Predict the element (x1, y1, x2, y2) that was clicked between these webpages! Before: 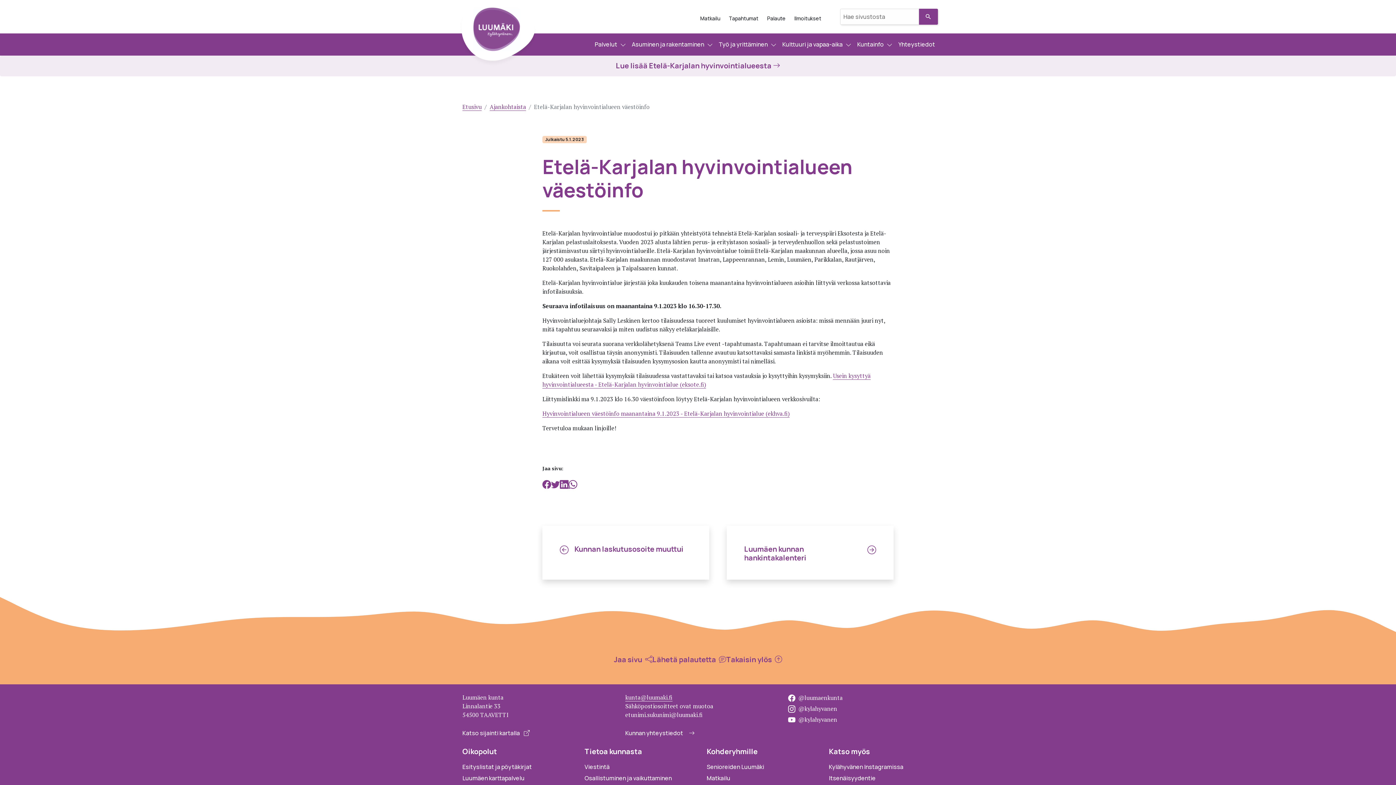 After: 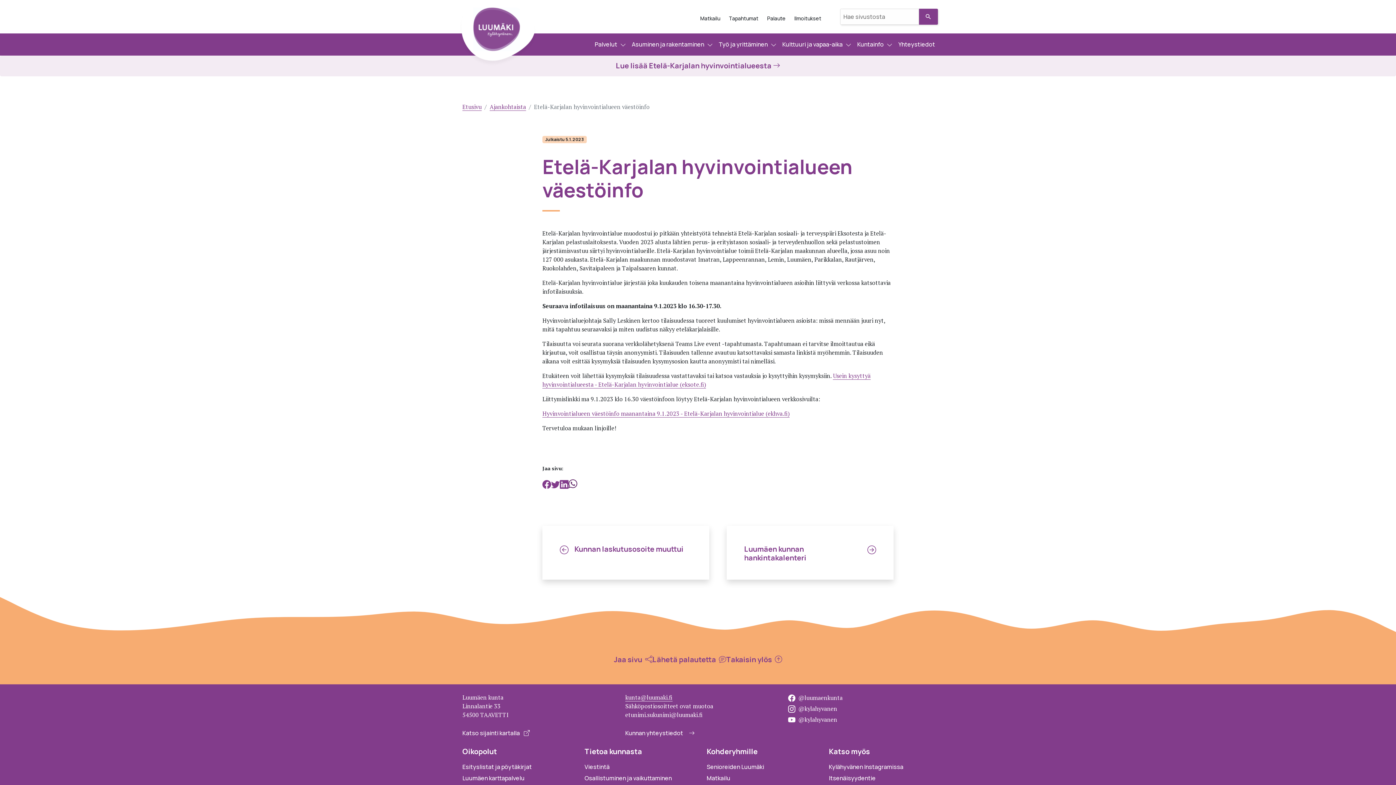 Action: bbox: (568, 478, 577, 491)